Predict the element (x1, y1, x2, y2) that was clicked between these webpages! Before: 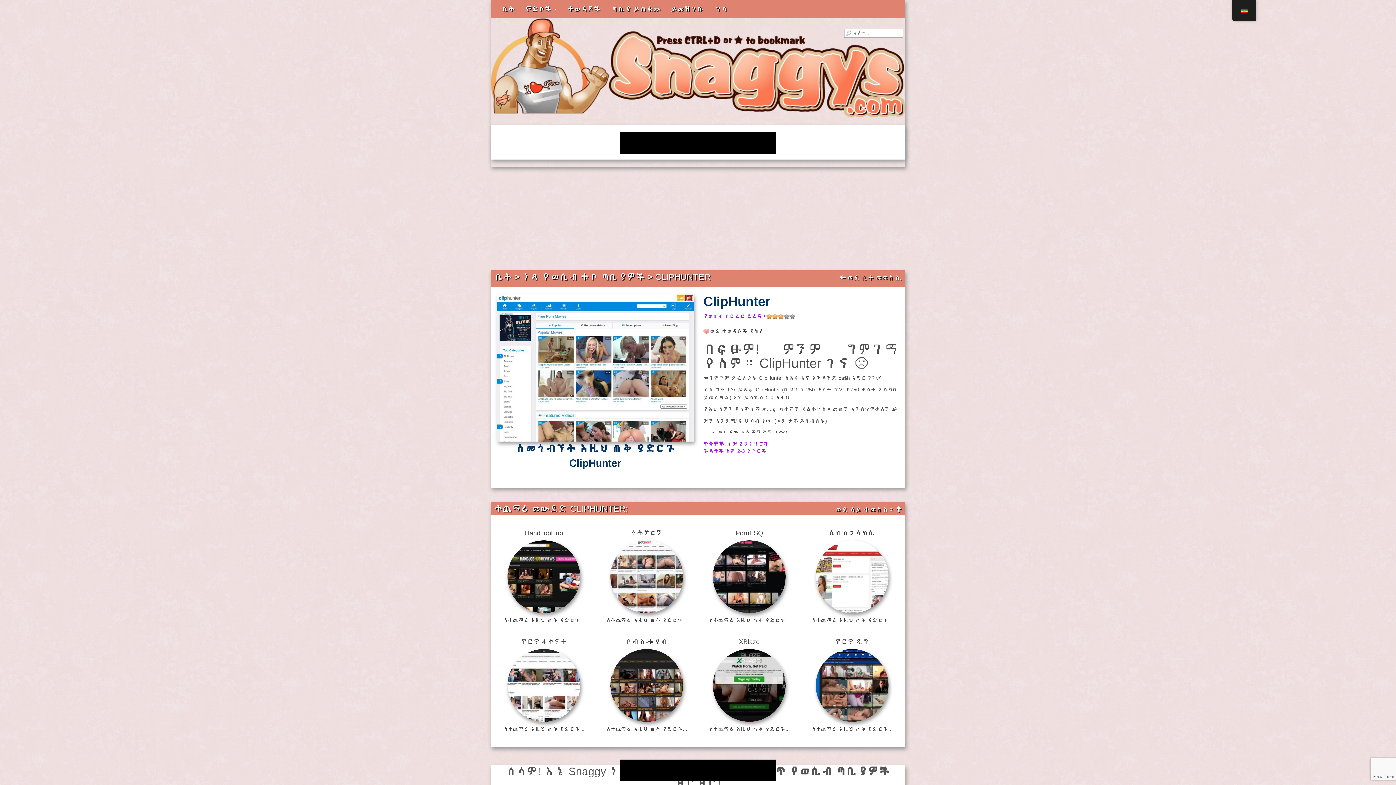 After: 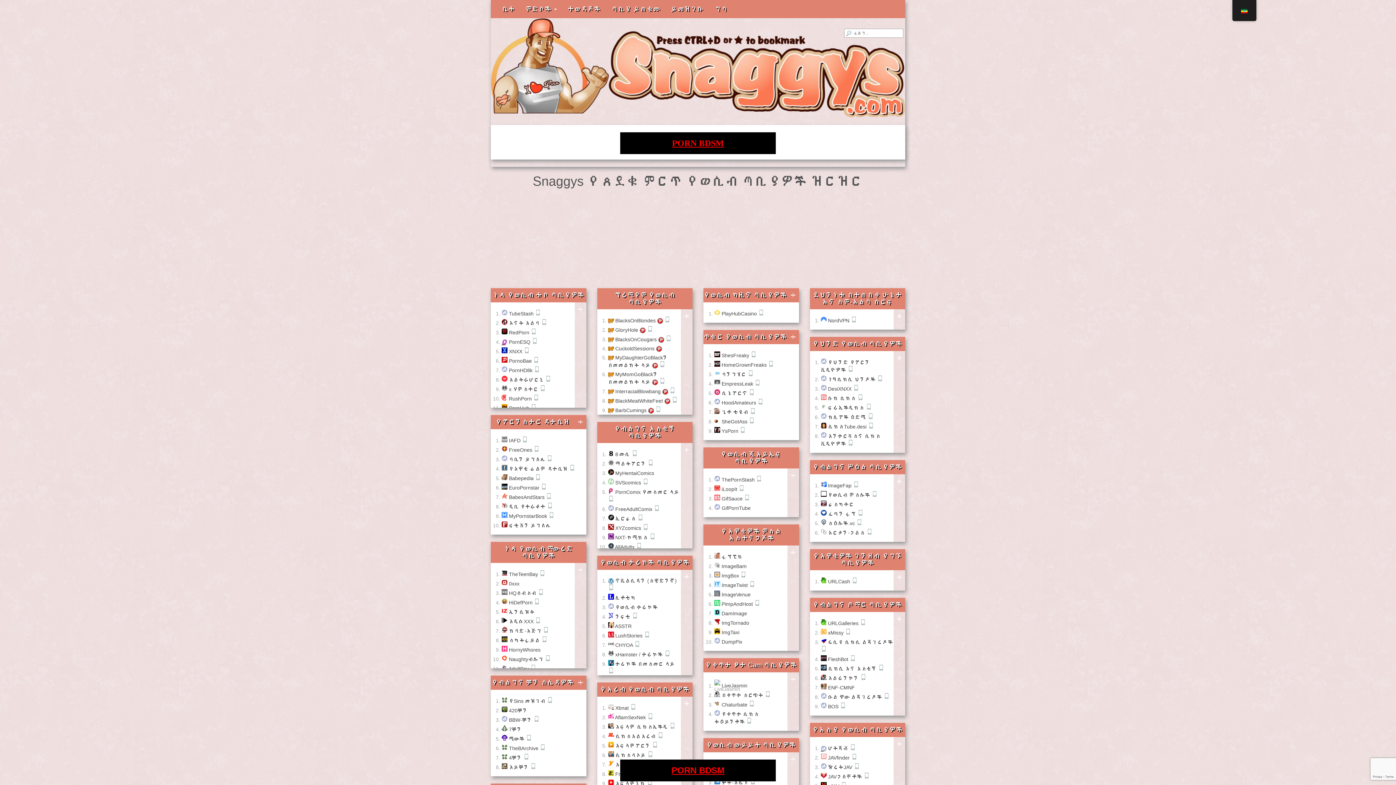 Action: label:  ወደ ቤት መመለስ. bbox: (839, 274, 901, 281)